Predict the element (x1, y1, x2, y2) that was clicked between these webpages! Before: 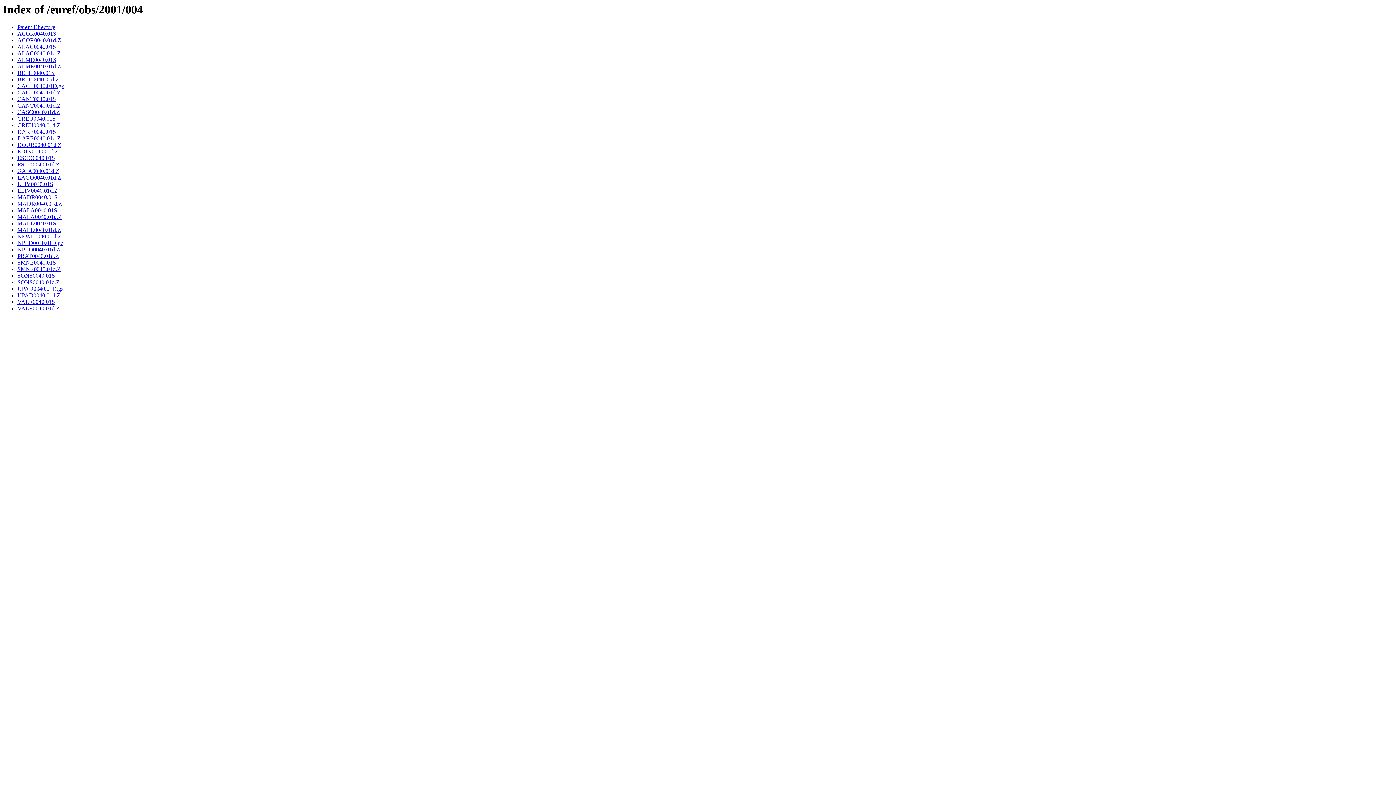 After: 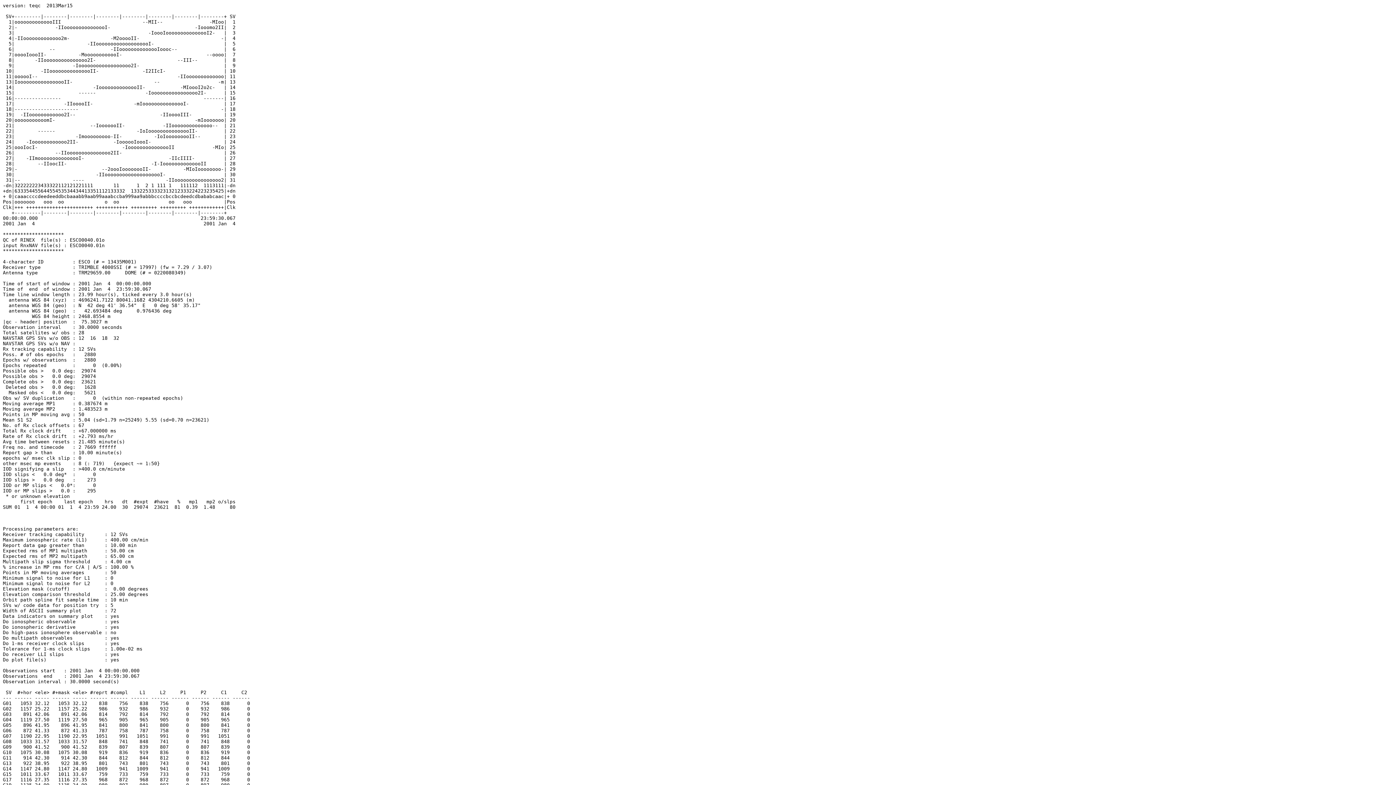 Action: label: ESCO0040.01S bbox: (17, 155, 54, 161)